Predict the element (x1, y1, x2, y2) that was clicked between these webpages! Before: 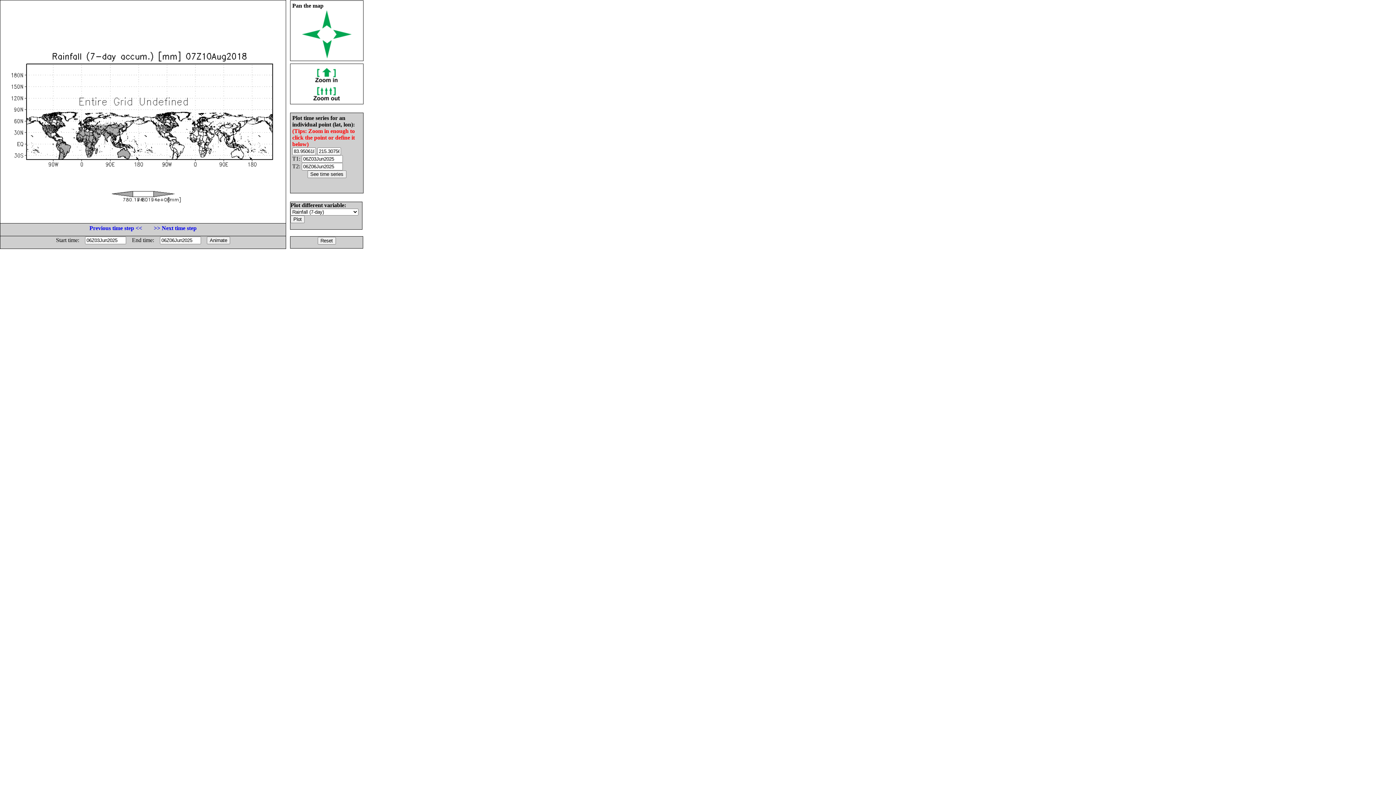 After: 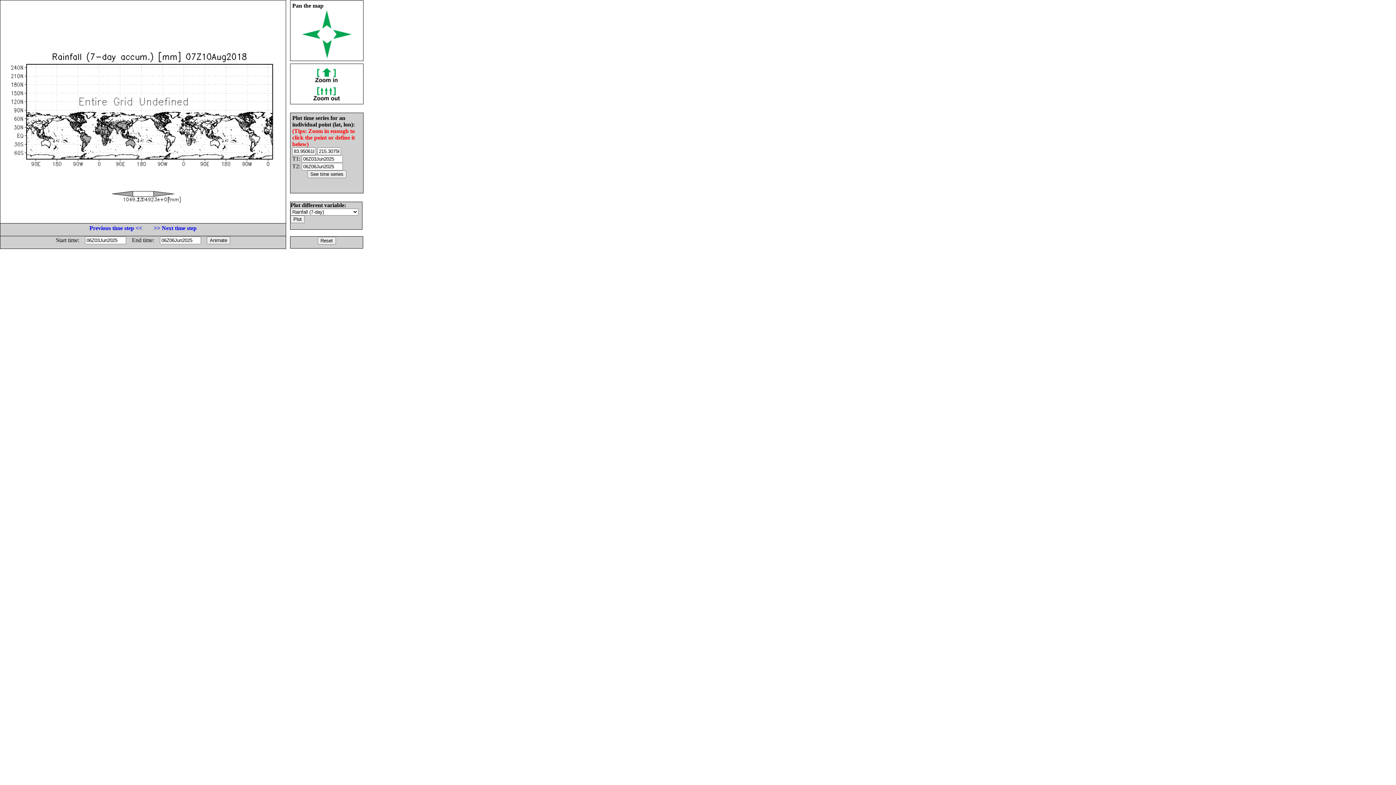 Action: bbox: (312, 95, 341, 101)